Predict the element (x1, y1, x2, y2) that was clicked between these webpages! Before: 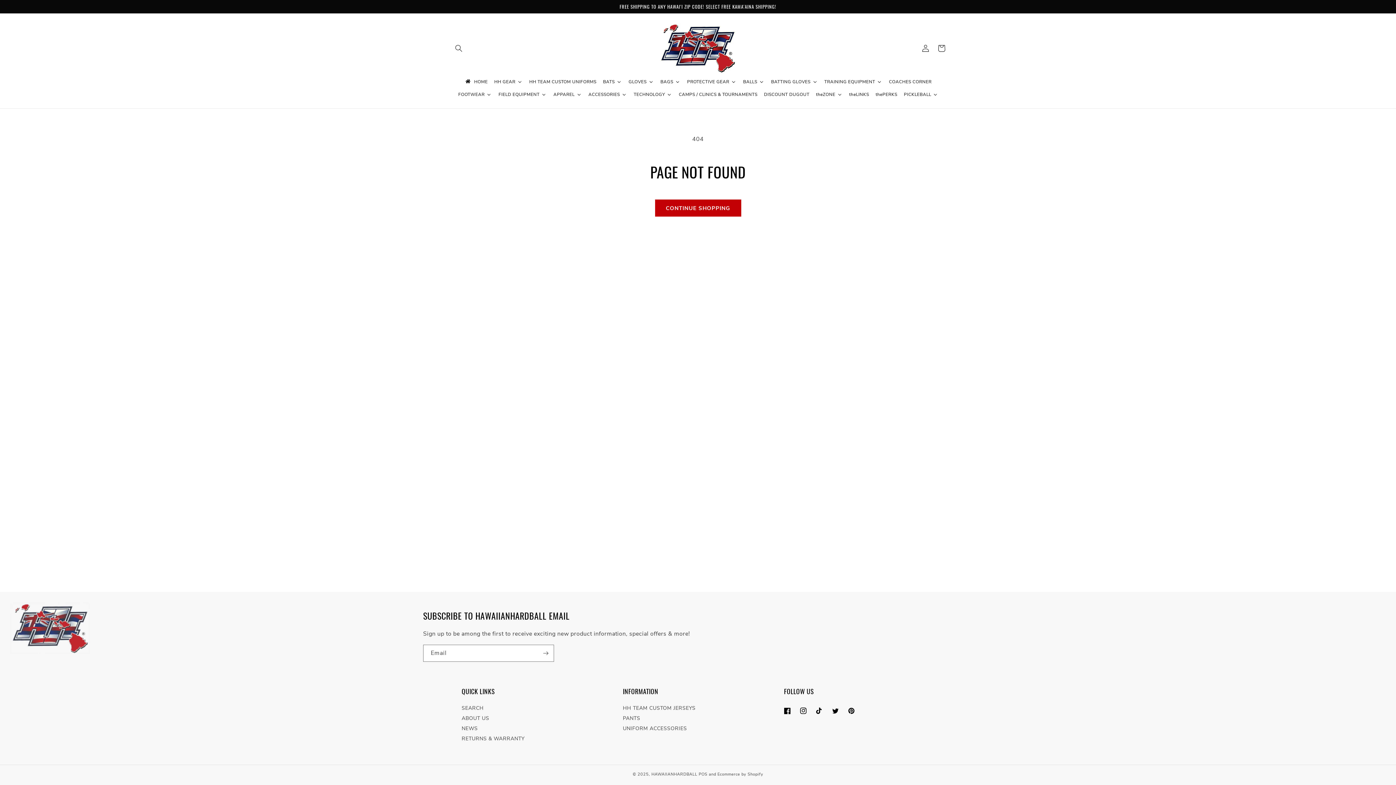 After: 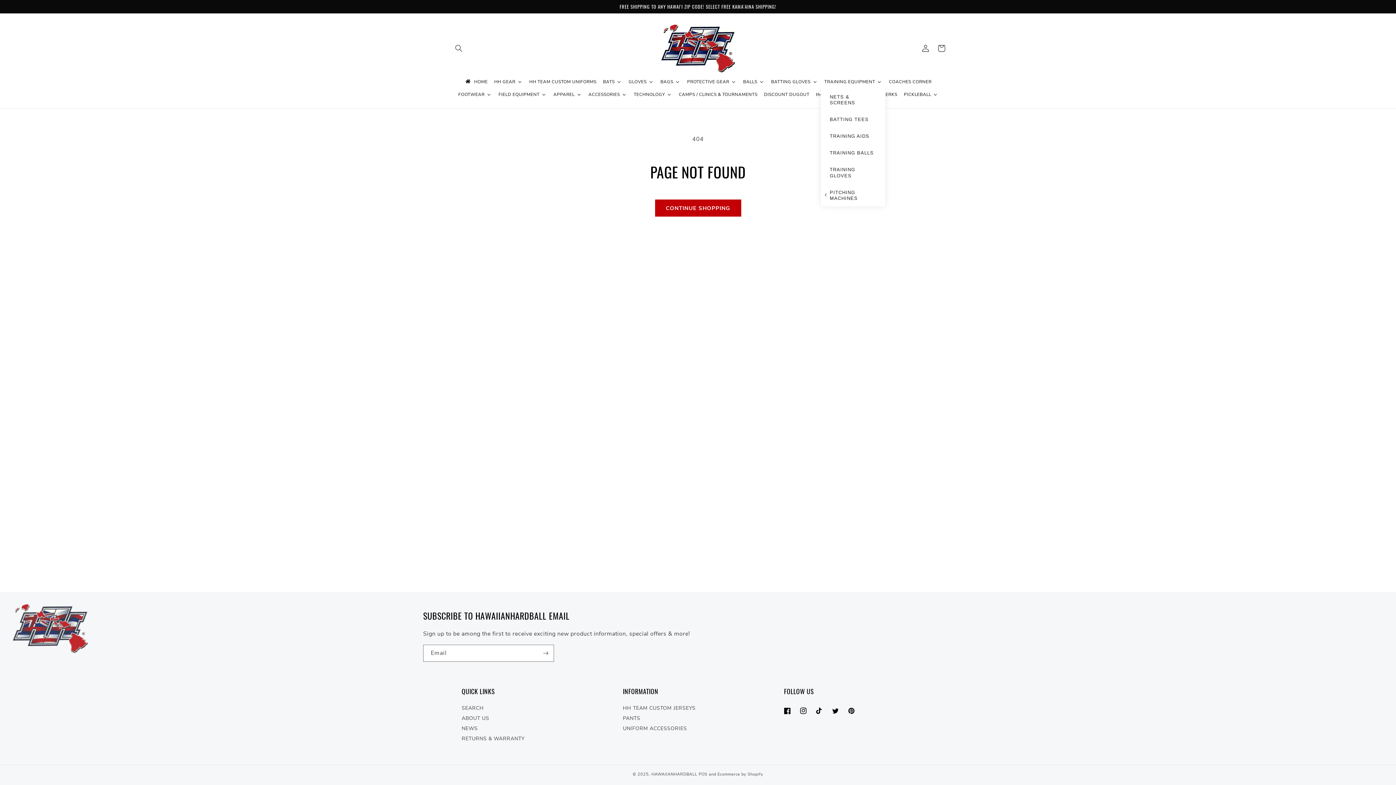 Action: bbox: (820, 75, 885, 88) label: TRAINING EQUIPMENT